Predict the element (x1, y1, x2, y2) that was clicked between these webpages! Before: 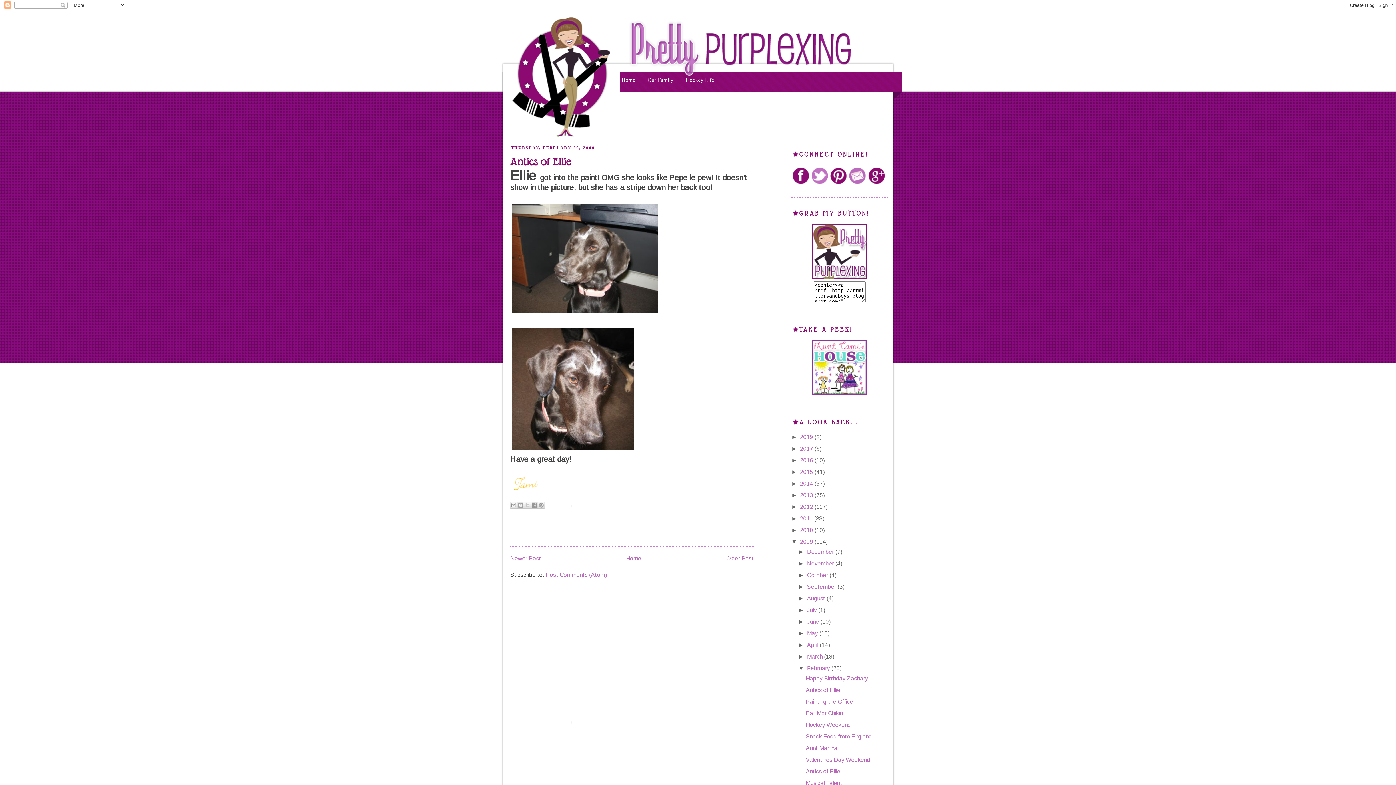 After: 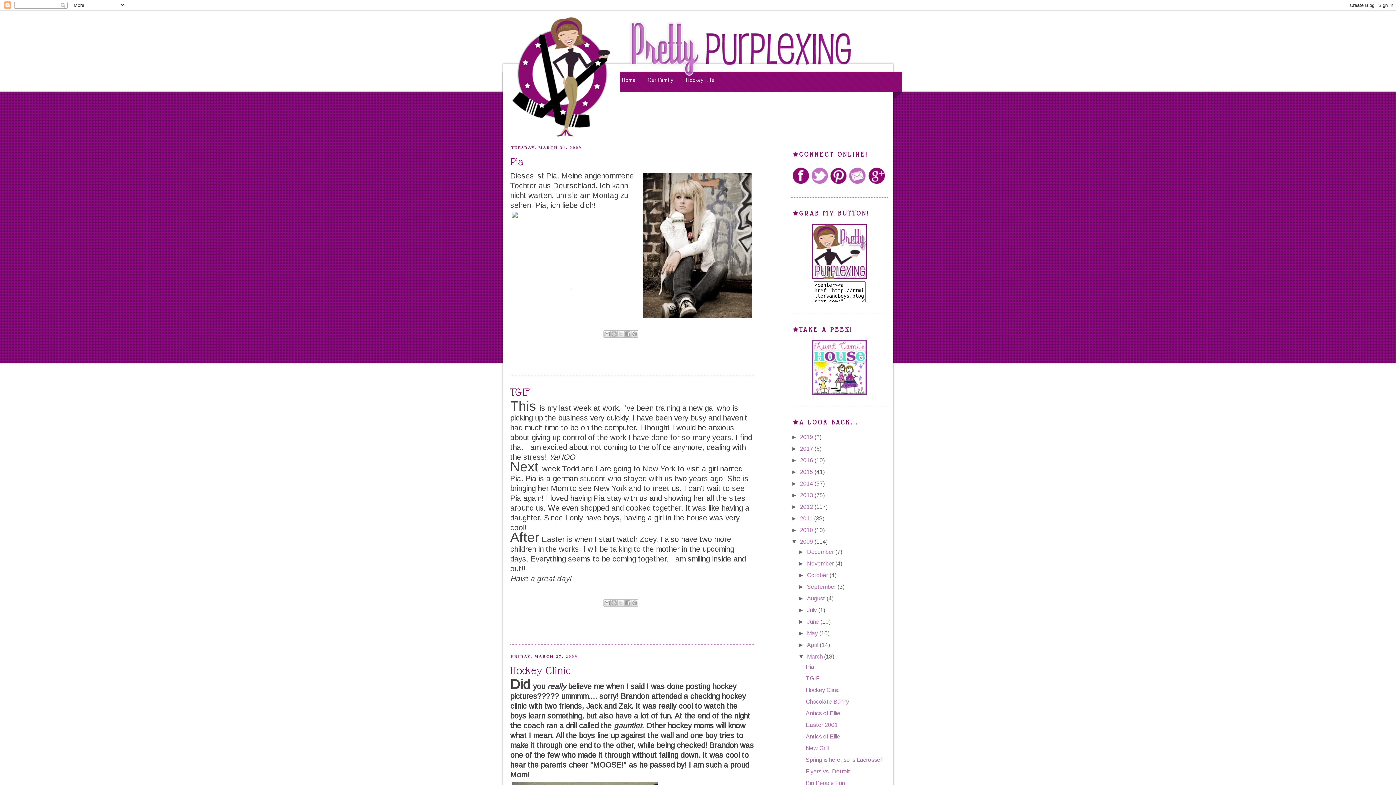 Action: label: March  bbox: (807, 653, 824, 660)